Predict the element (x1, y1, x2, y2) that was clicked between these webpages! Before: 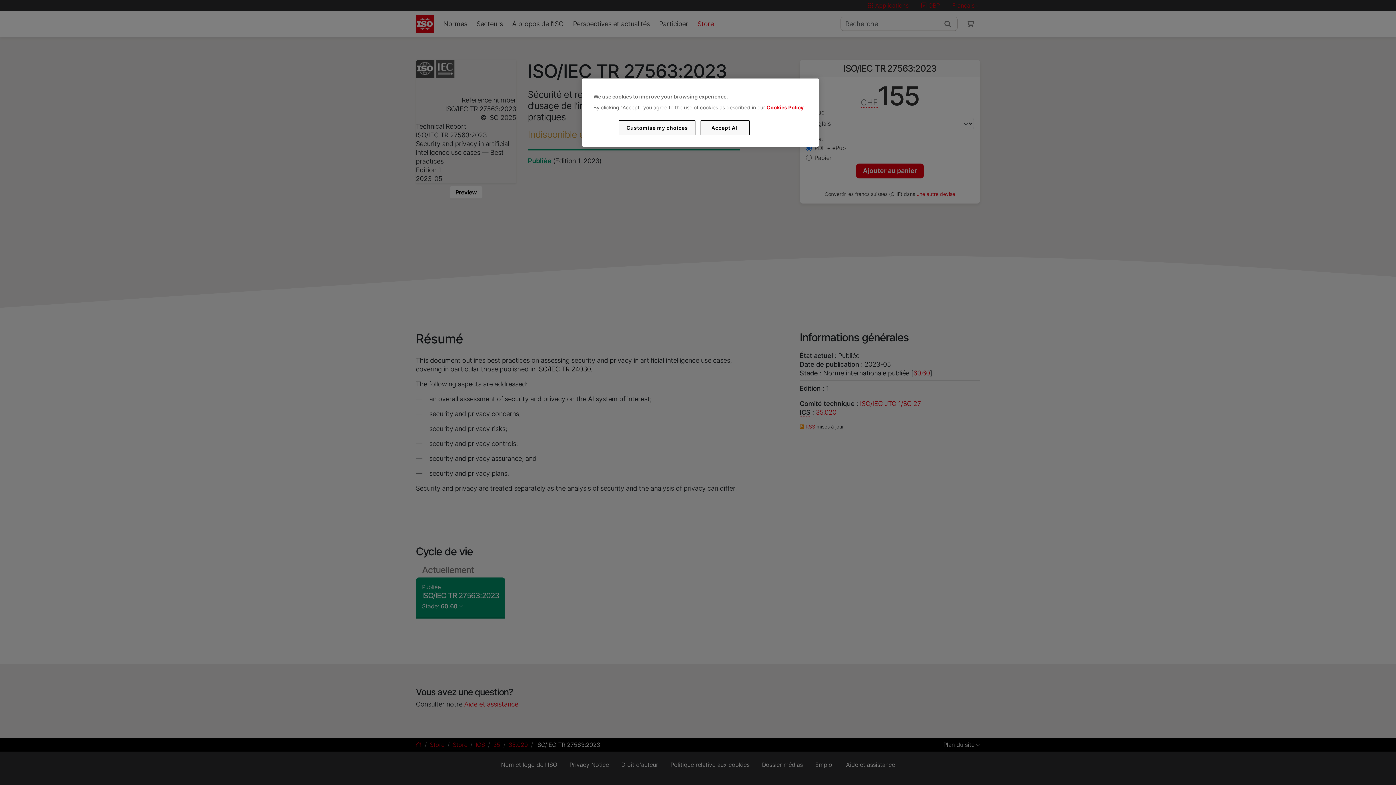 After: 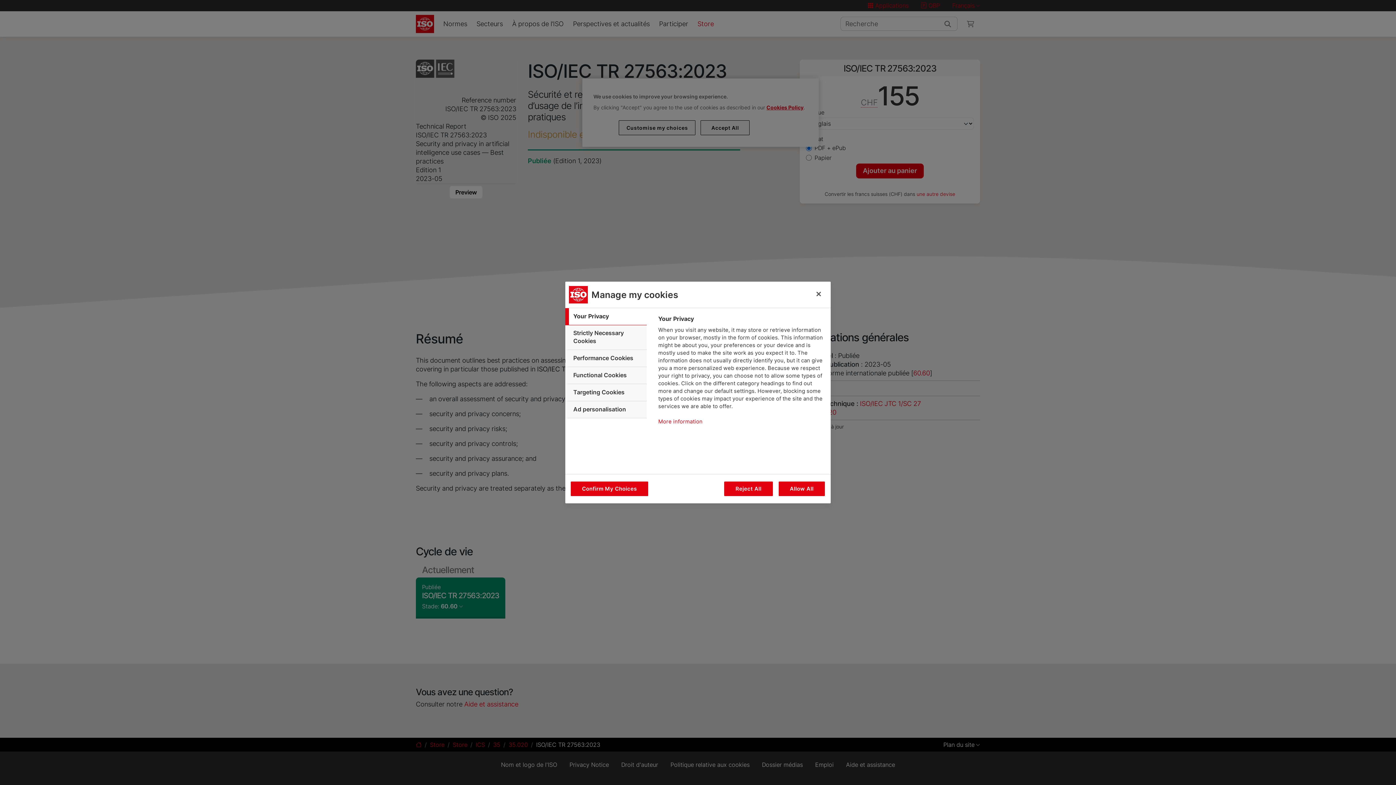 Action: bbox: (619, 120, 695, 135) label: Customise my choices